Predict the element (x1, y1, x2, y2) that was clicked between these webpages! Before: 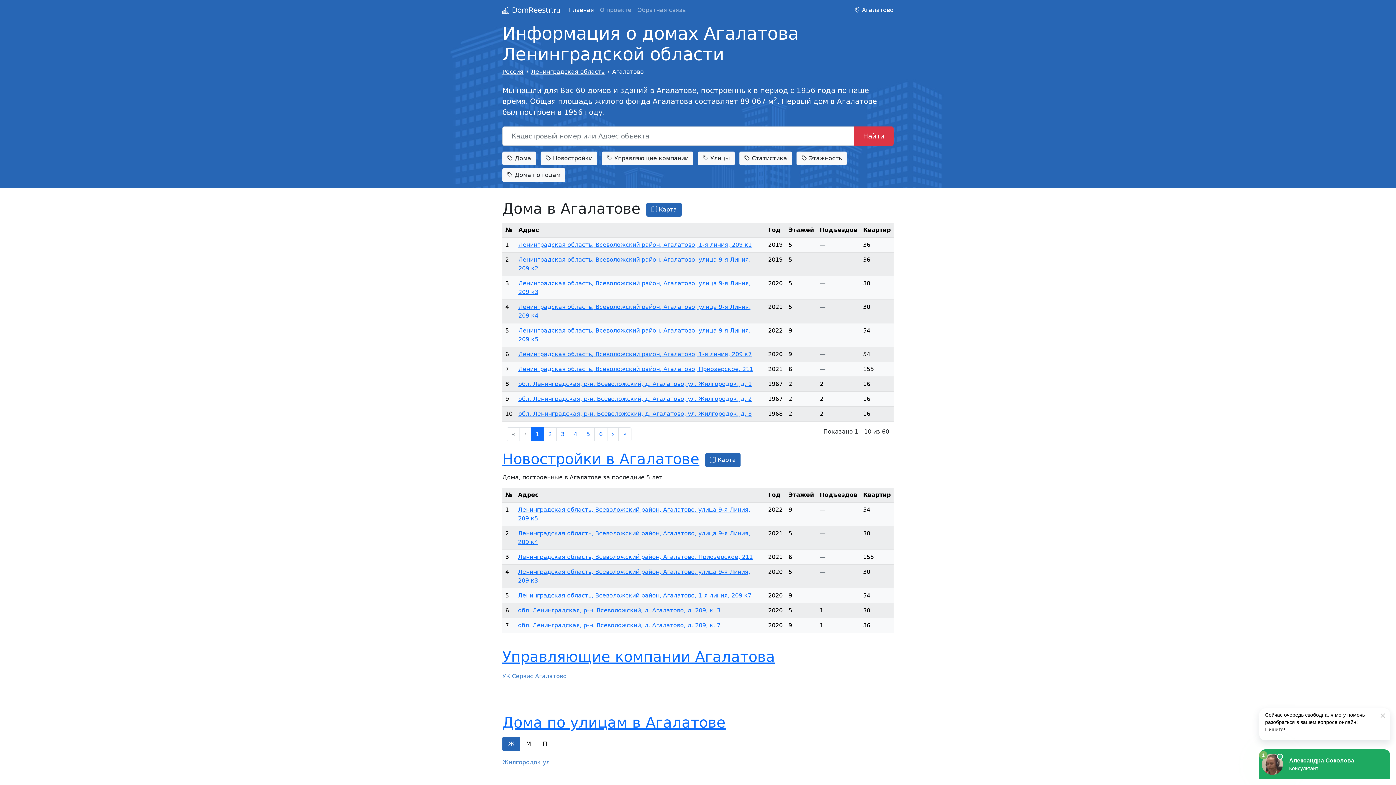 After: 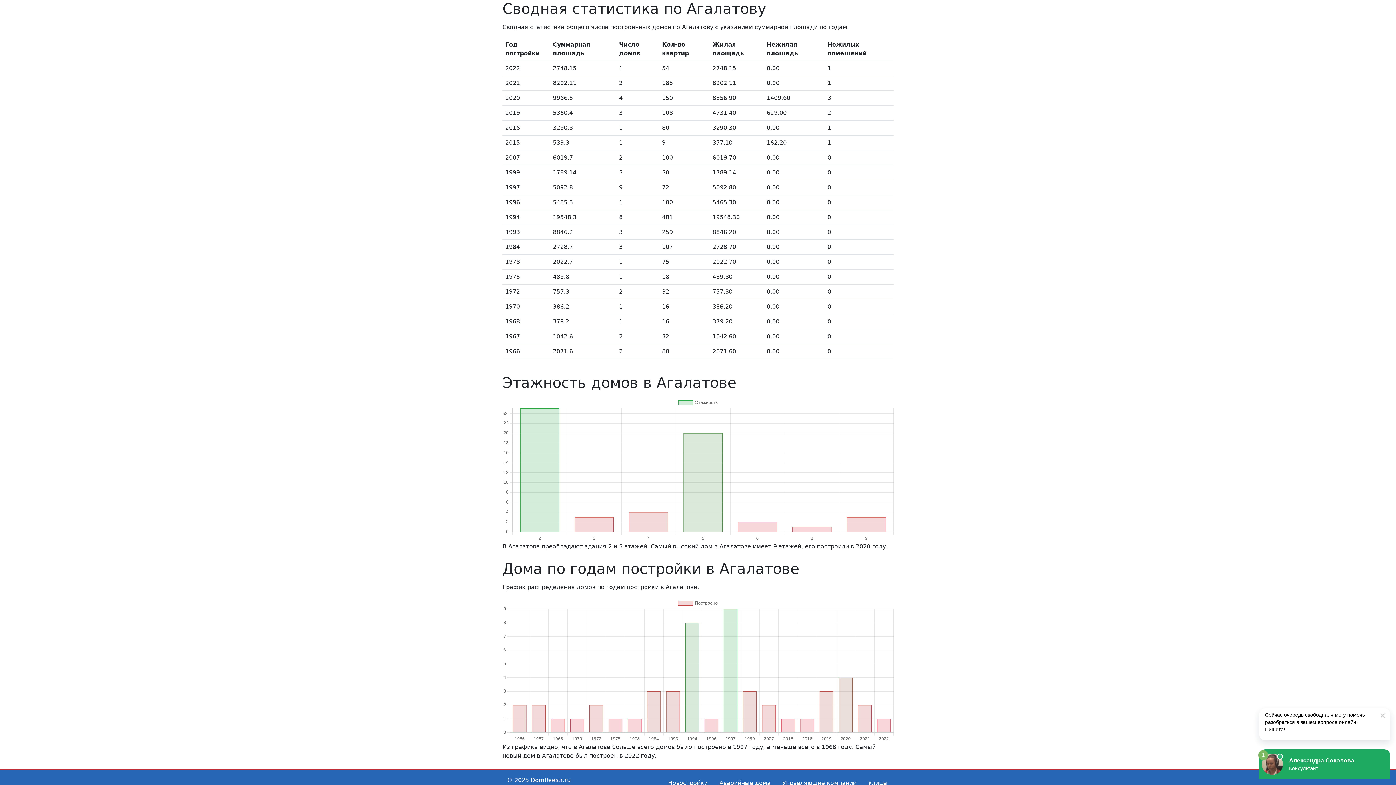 Action: bbox: (739, 151, 792, 165) label:  Статистика